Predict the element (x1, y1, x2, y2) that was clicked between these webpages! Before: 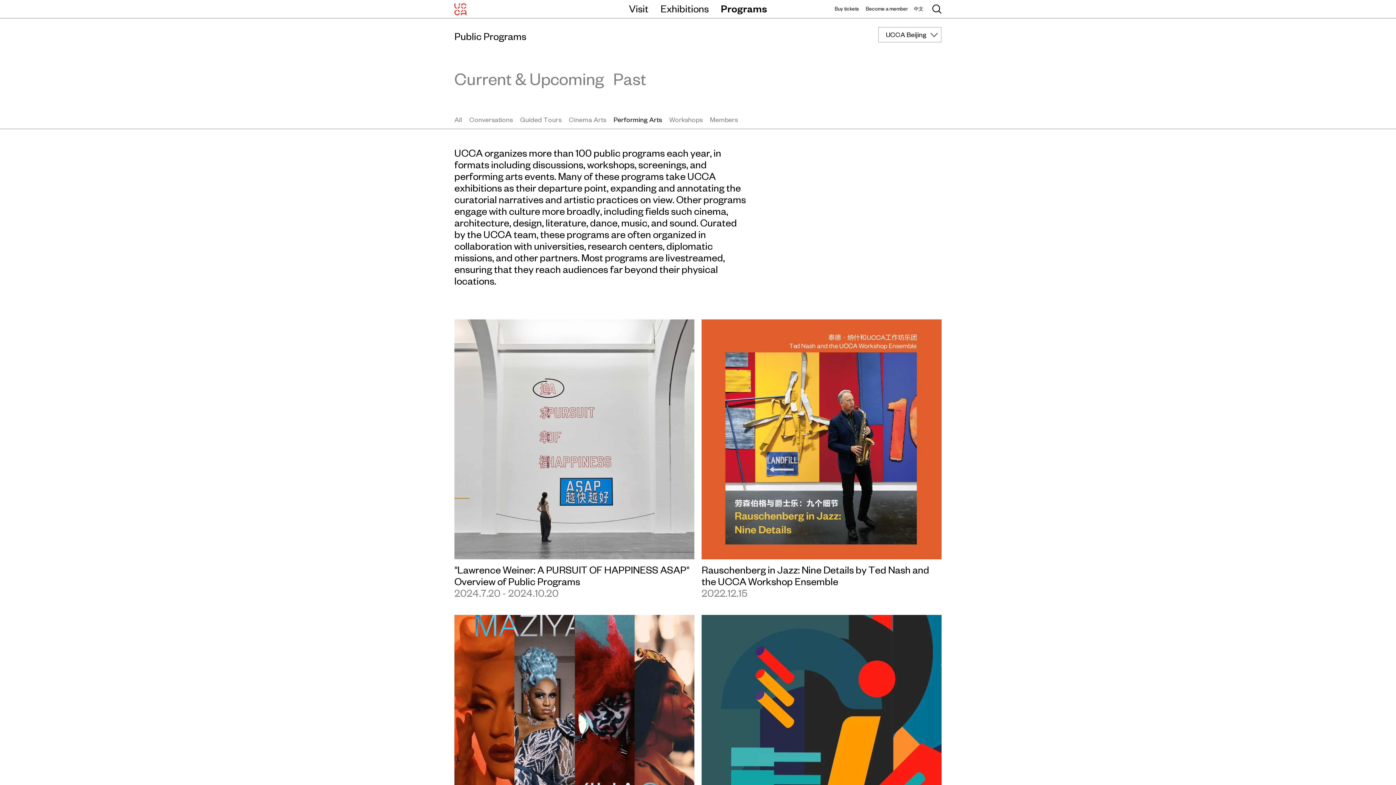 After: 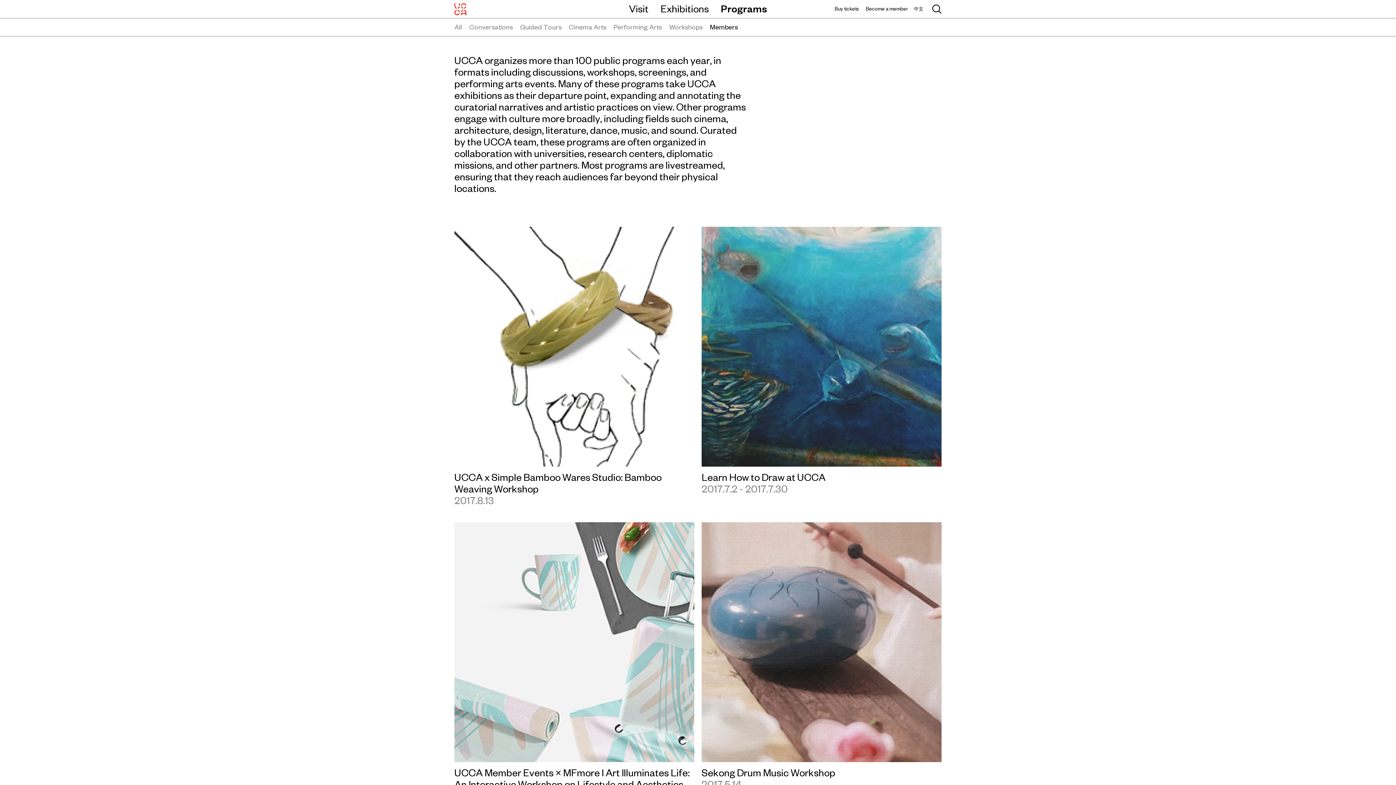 Action: bbox: (710, 110, 745, 129) label: Members